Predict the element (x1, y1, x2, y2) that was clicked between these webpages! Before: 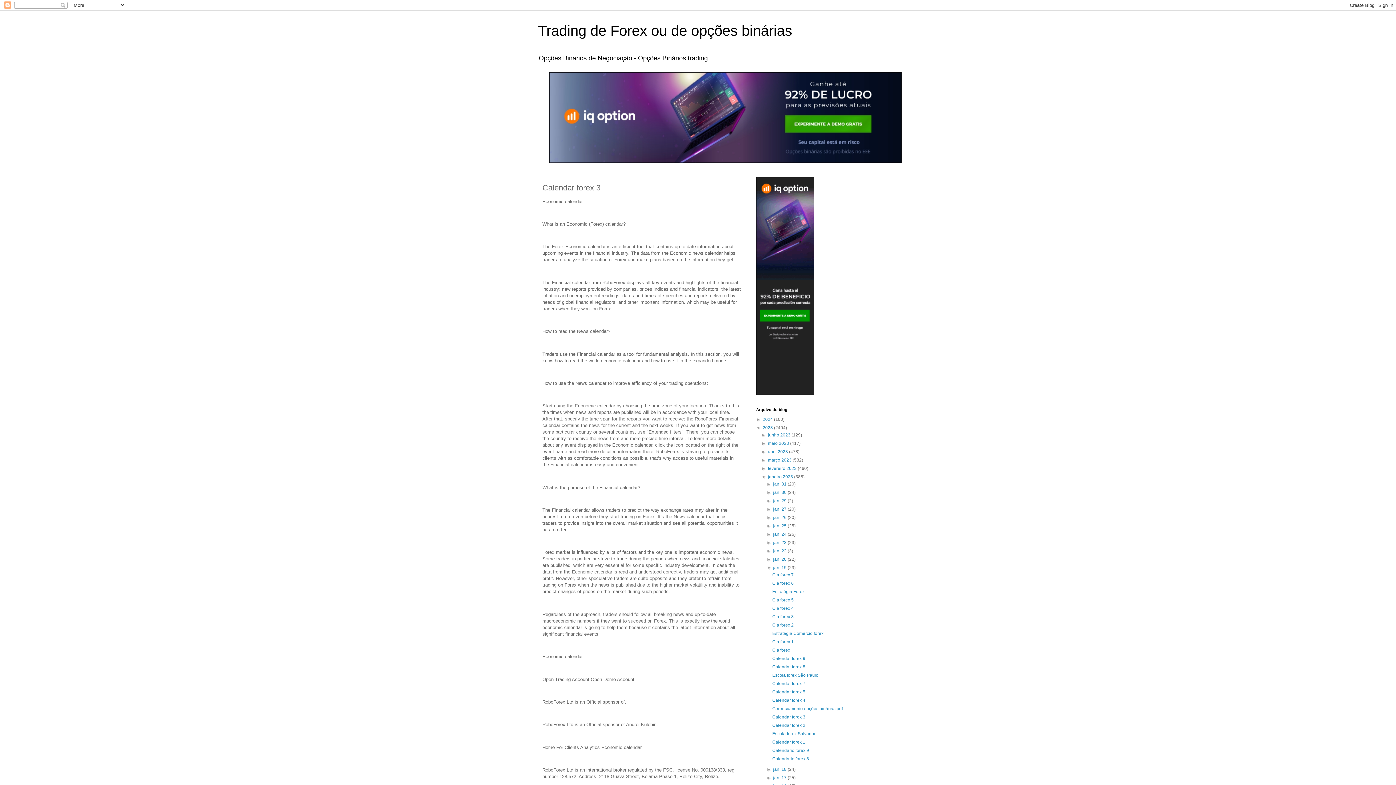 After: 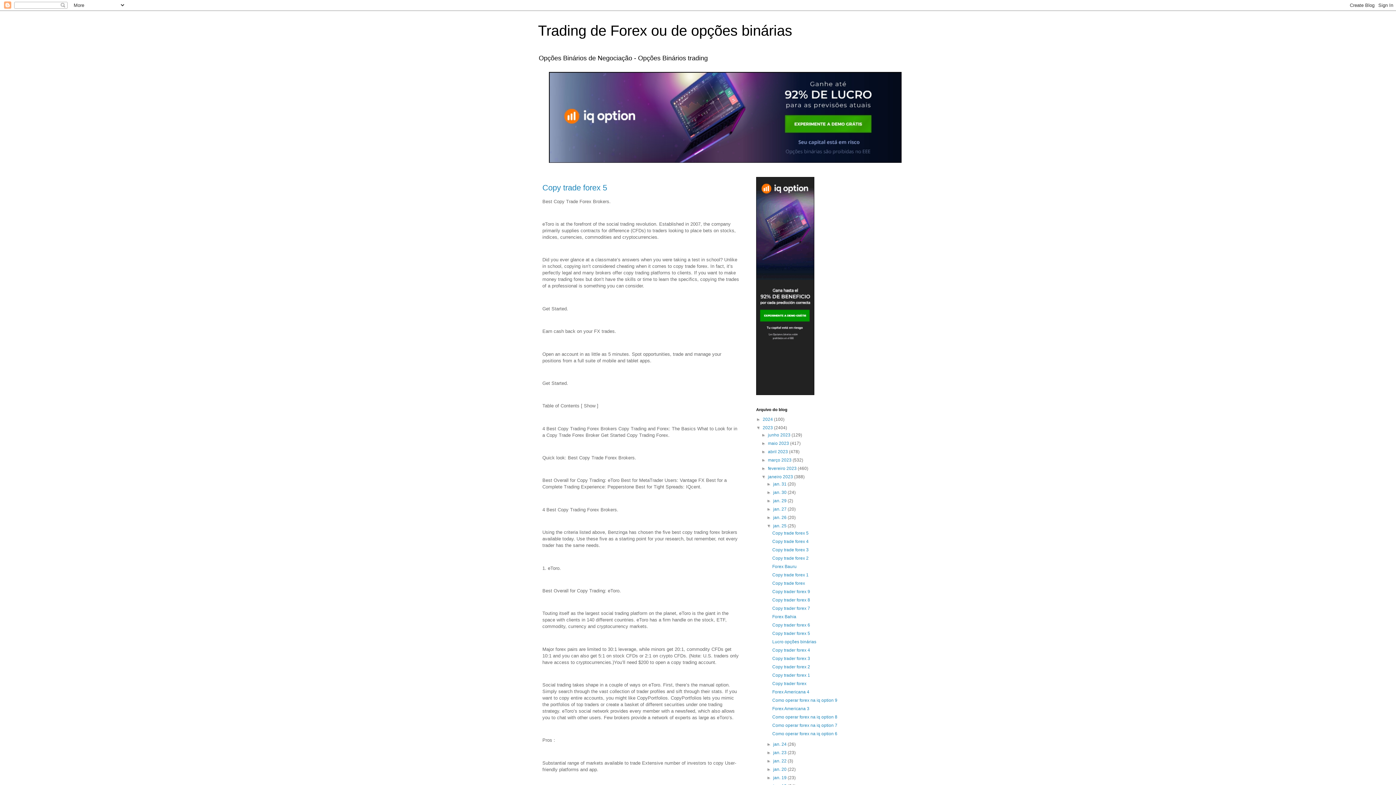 Action: bbox: (773, 523, 787, 528) label: jan. 25 